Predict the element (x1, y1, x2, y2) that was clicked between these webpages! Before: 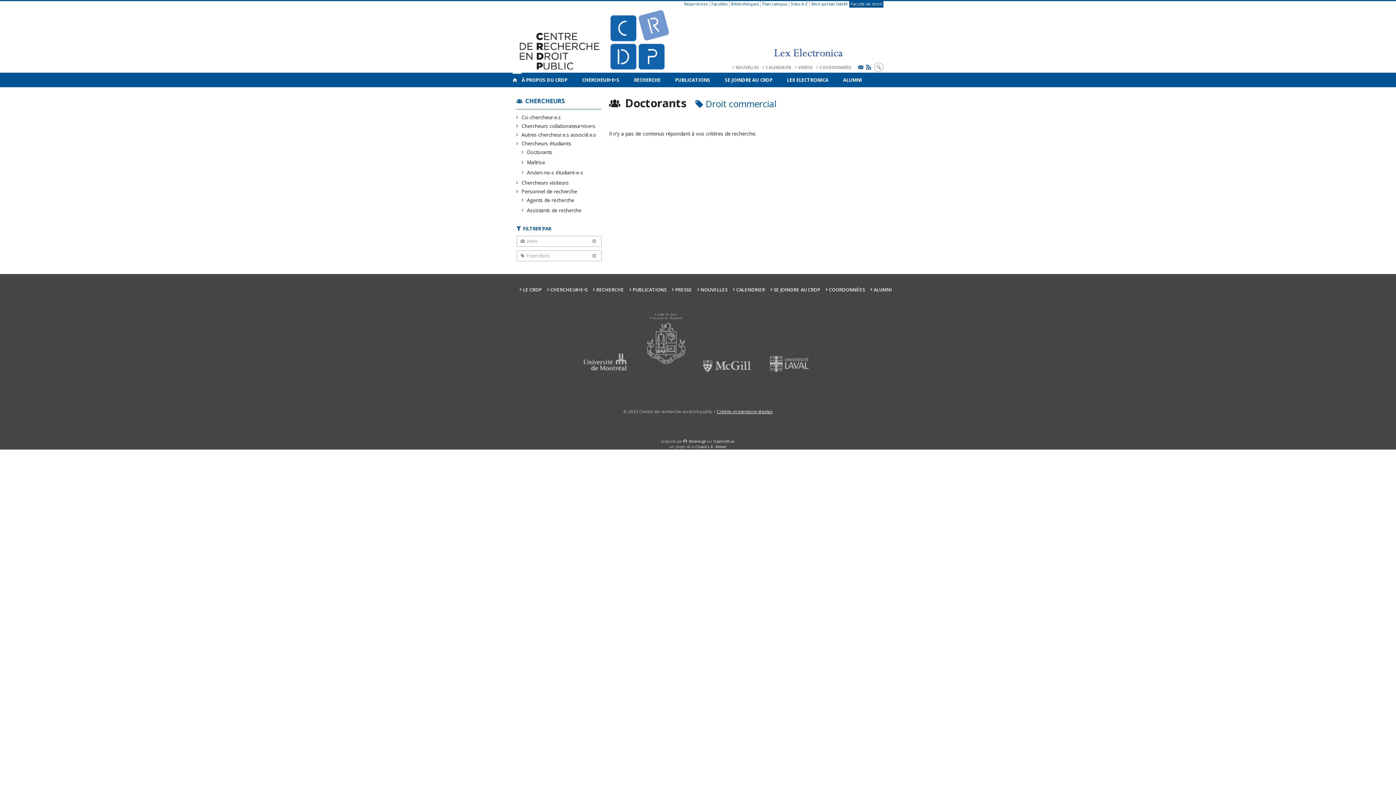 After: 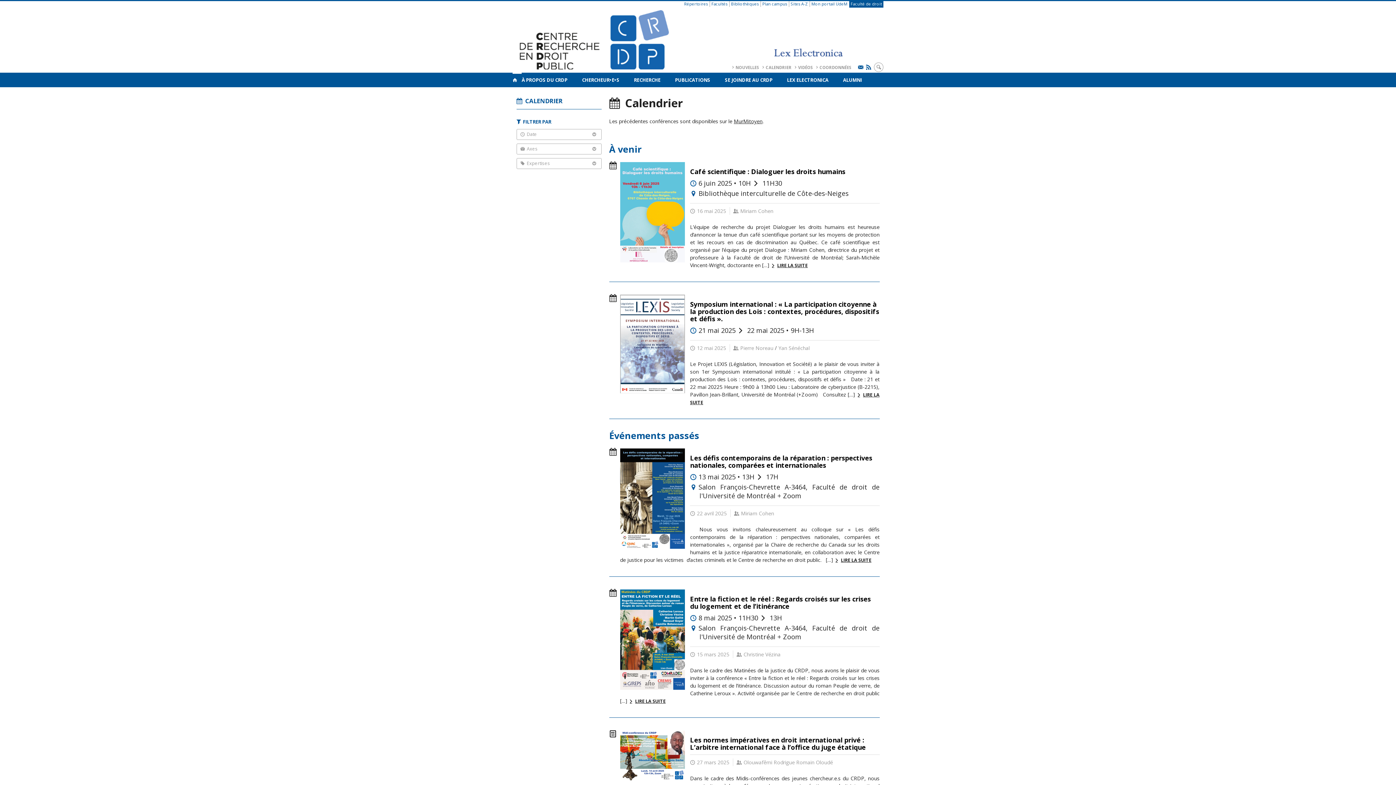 Action: bbox: (733, 286, 765, 293) label: CALENDRIER